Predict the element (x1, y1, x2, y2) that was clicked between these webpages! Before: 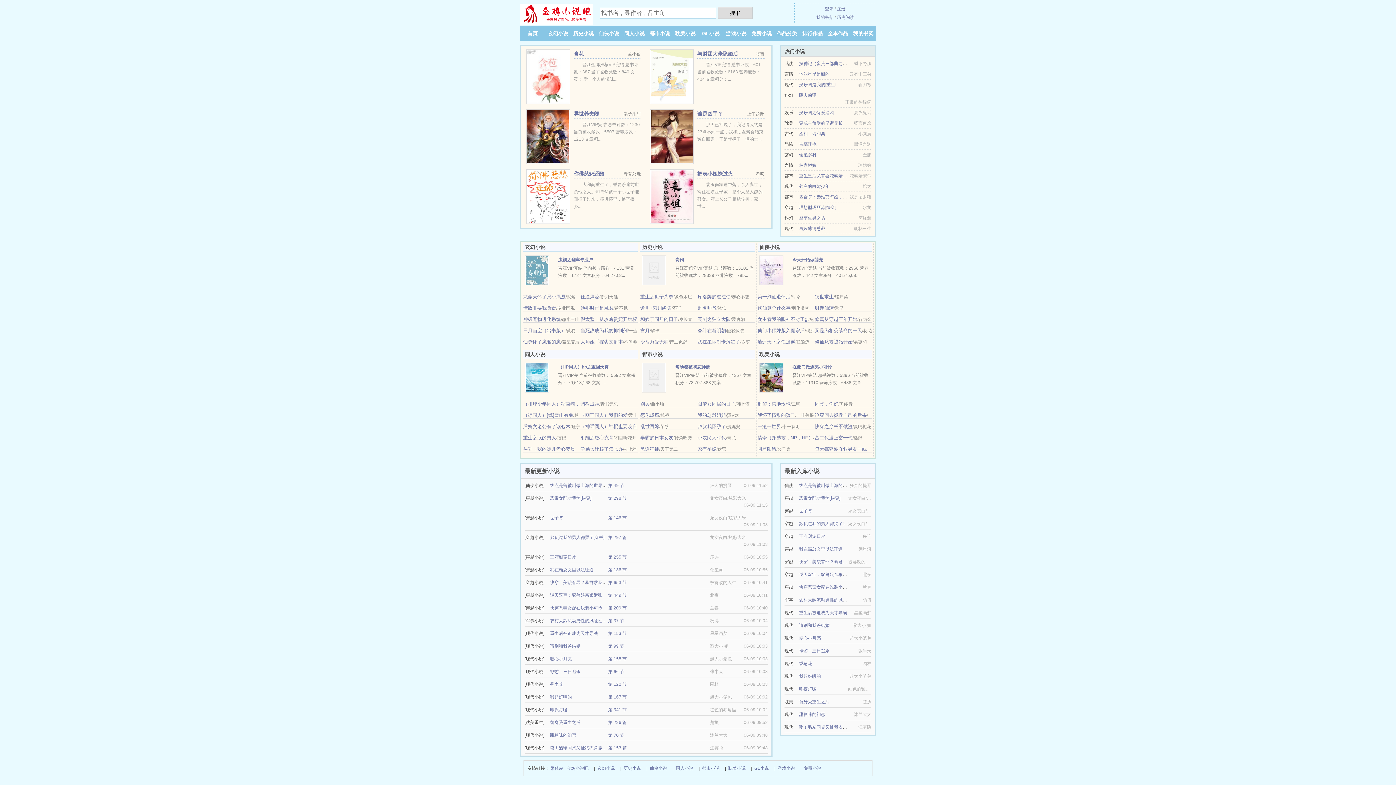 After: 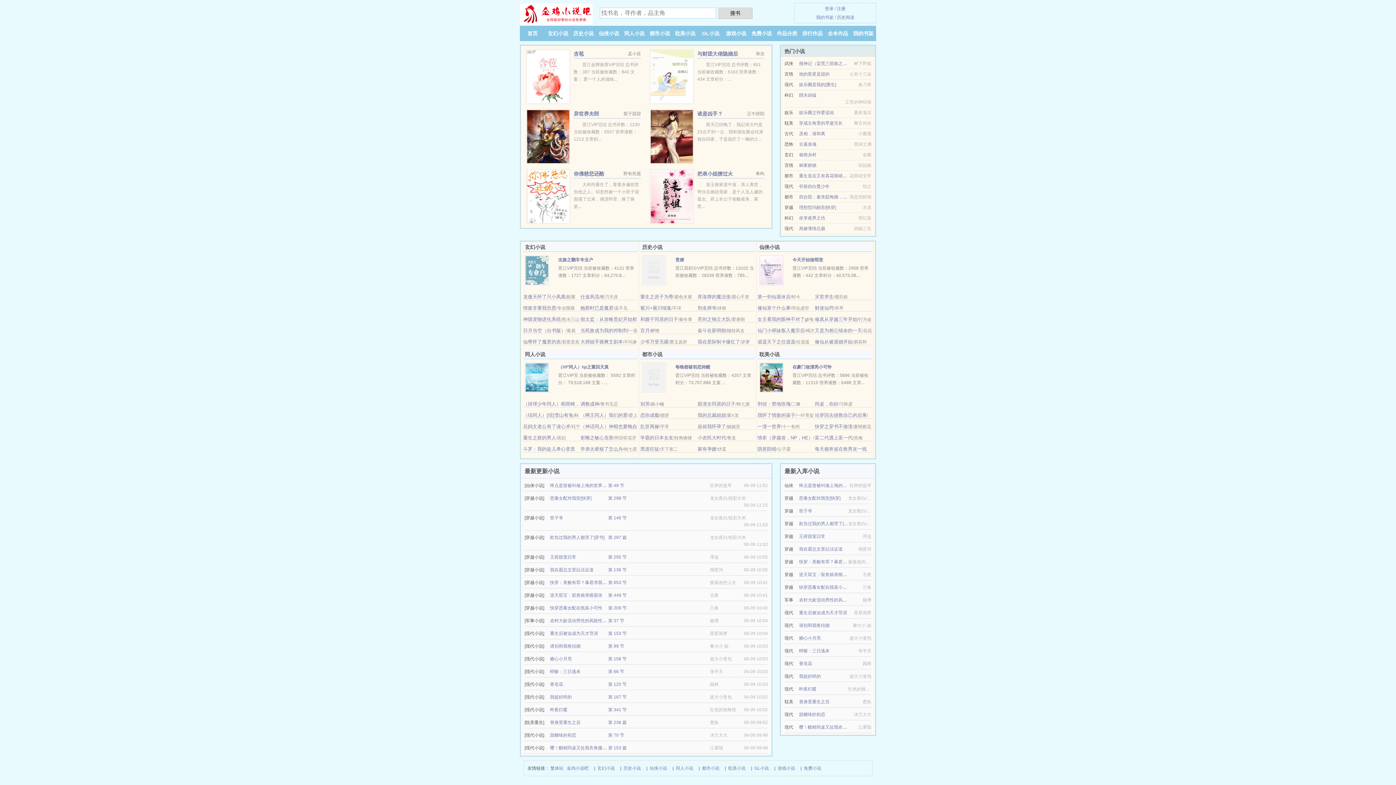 Action: bbox: (523, 412, 573, 418) label: （综同人）[综]雪山有兔